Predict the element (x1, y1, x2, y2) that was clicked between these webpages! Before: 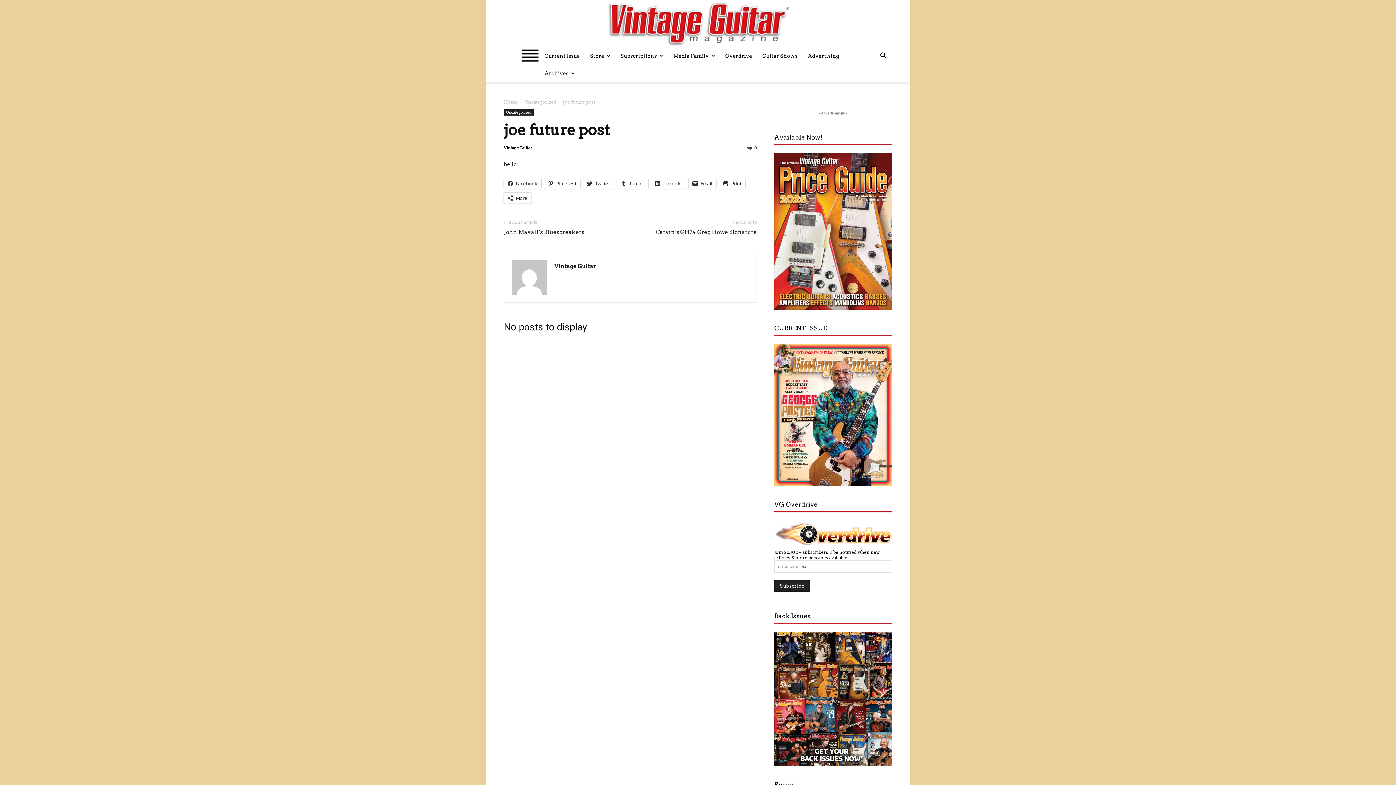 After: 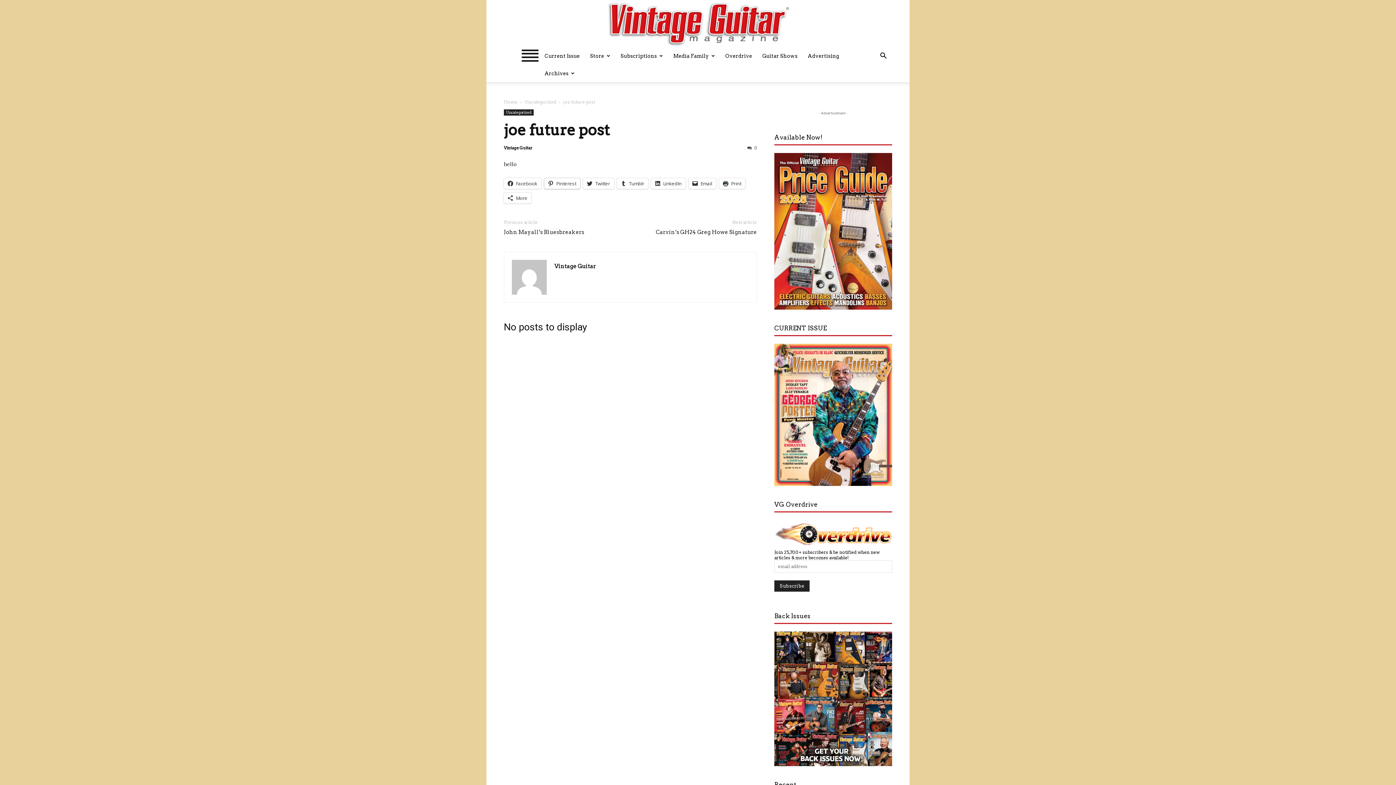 Action: label: Pinterest bbox: (544, 178, 580, 189)